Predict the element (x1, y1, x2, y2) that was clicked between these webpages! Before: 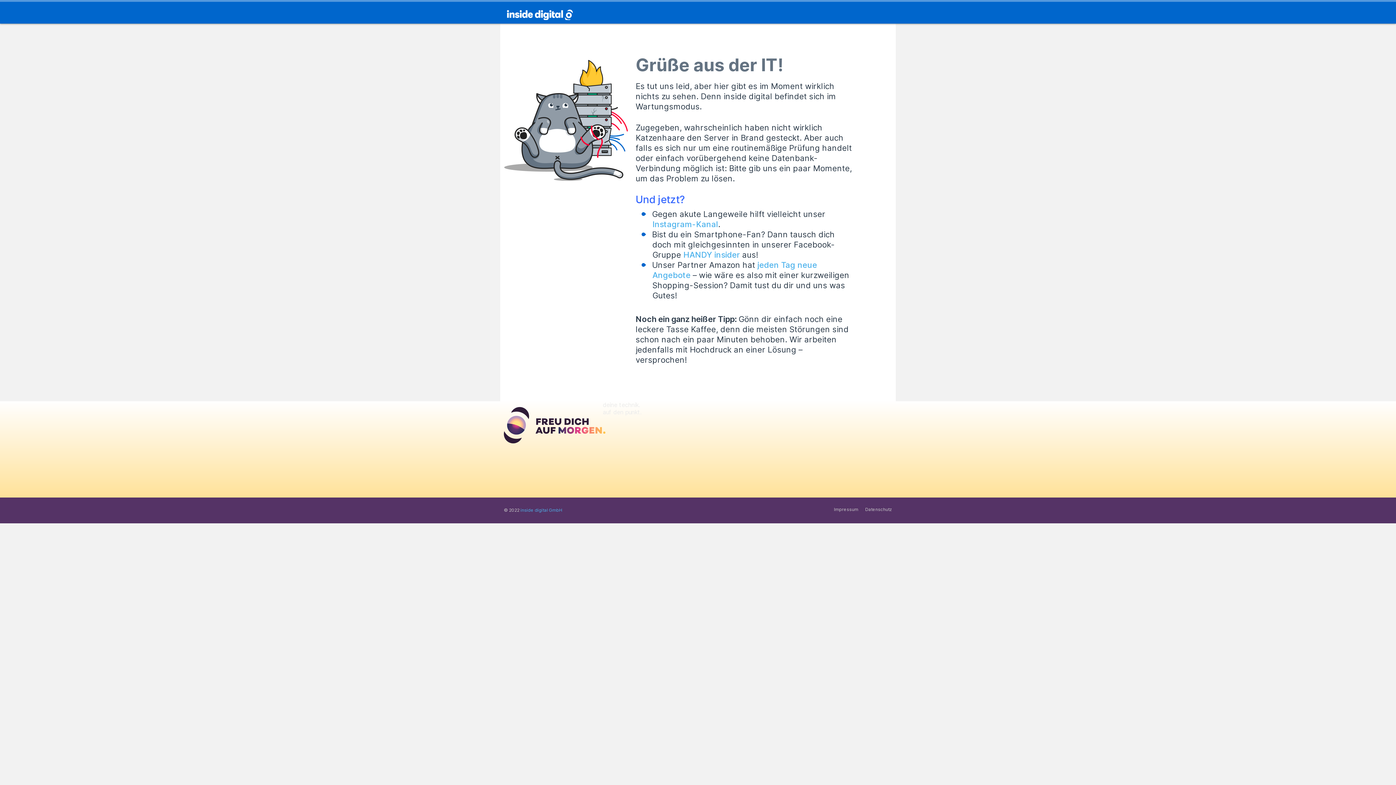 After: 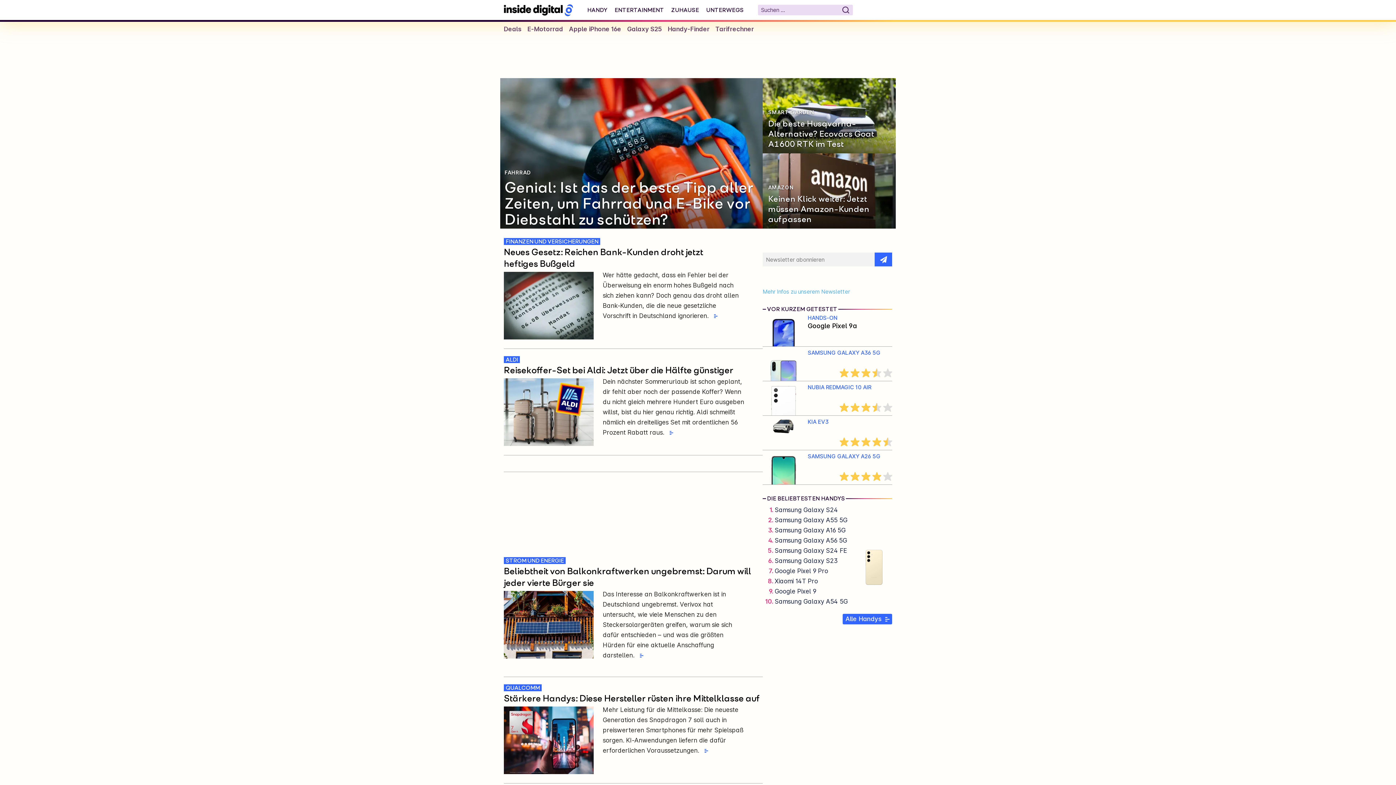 Action: bbox: (504, 407, 606, 443)